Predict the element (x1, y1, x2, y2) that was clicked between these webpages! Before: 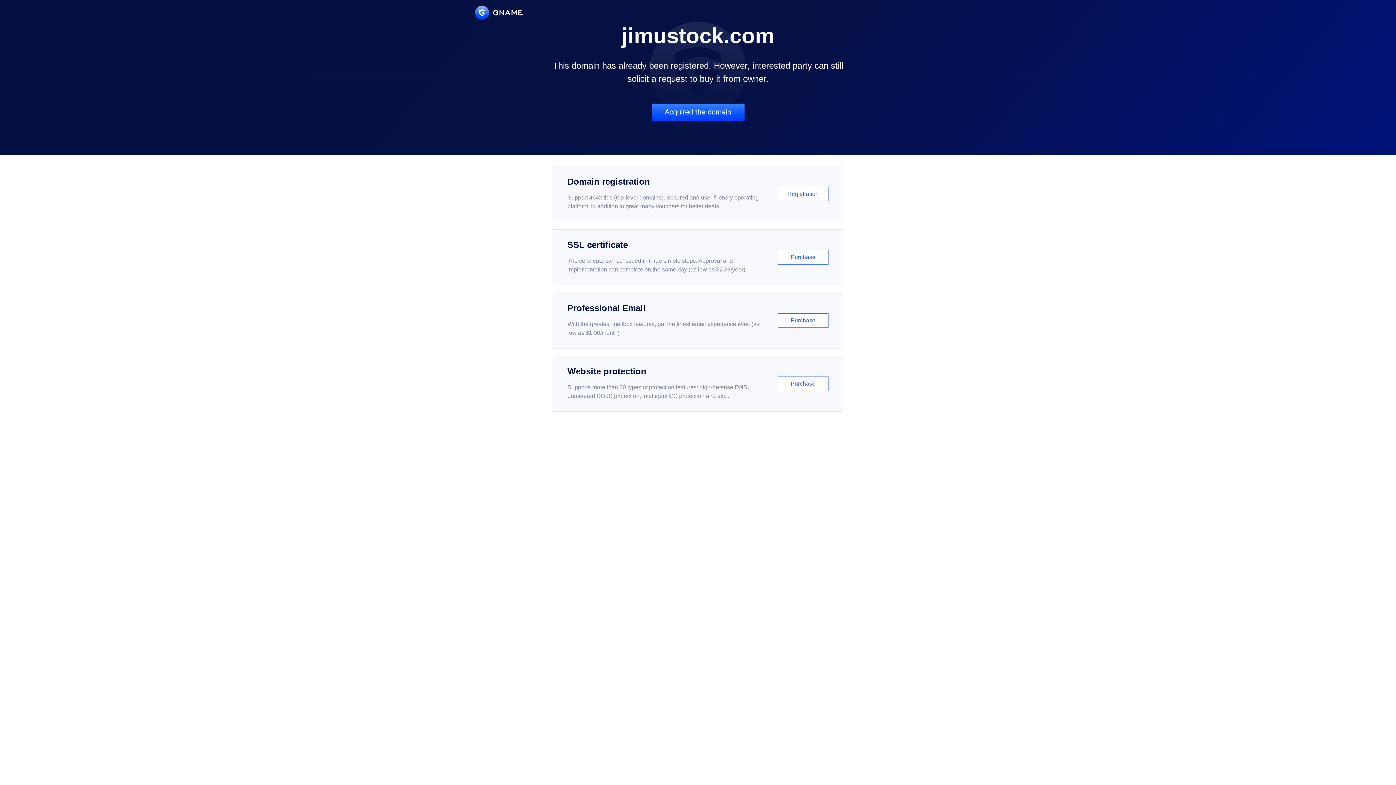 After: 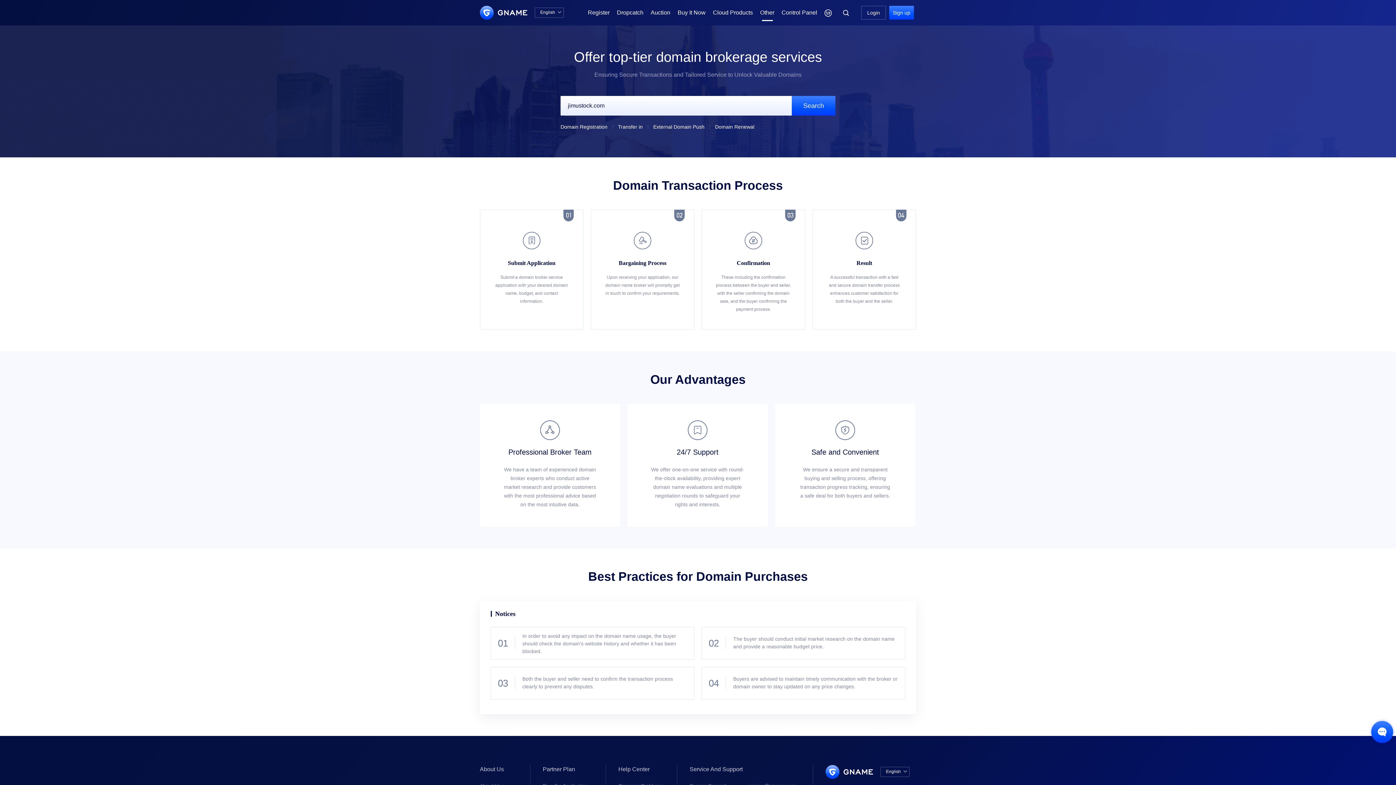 Action: label: Acquired the domain bbox: (651, 103, 744, 121)